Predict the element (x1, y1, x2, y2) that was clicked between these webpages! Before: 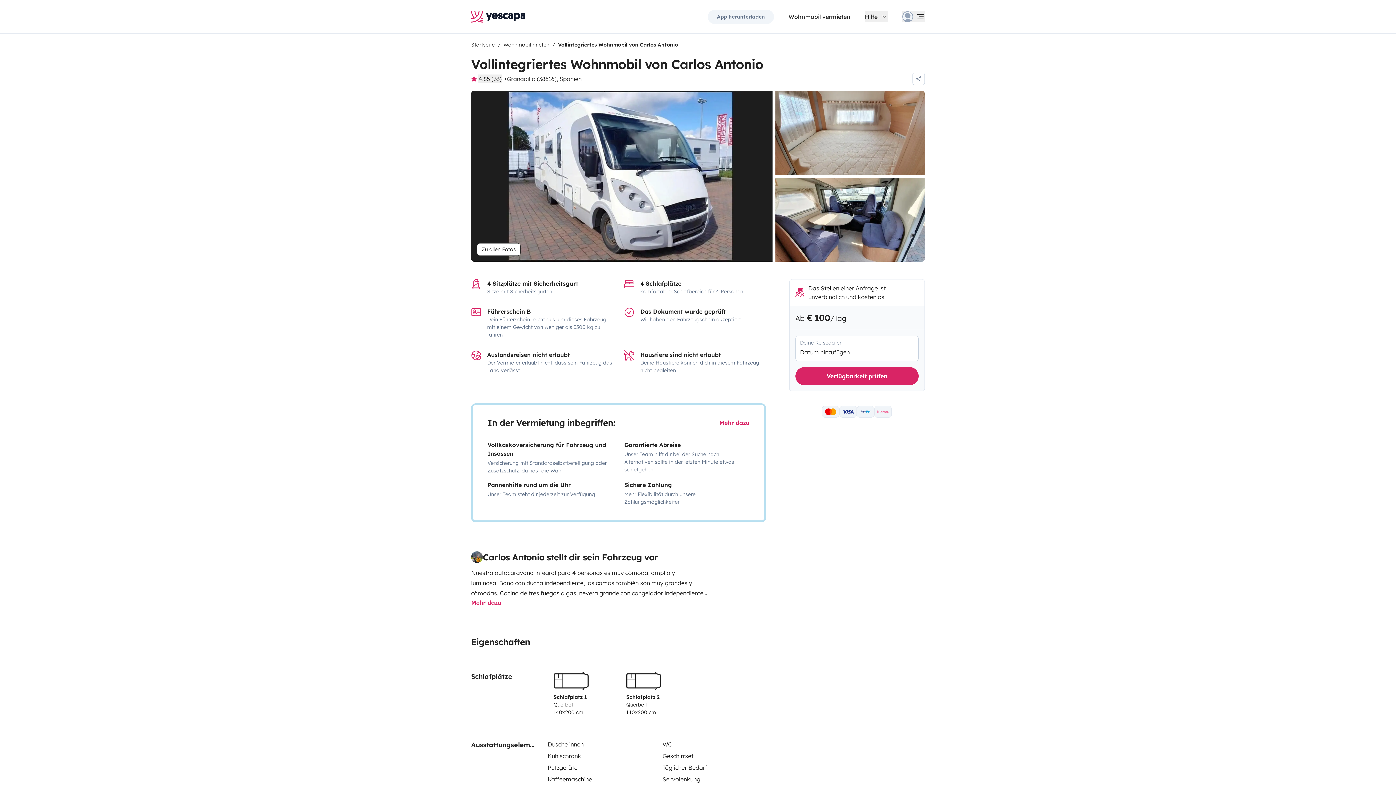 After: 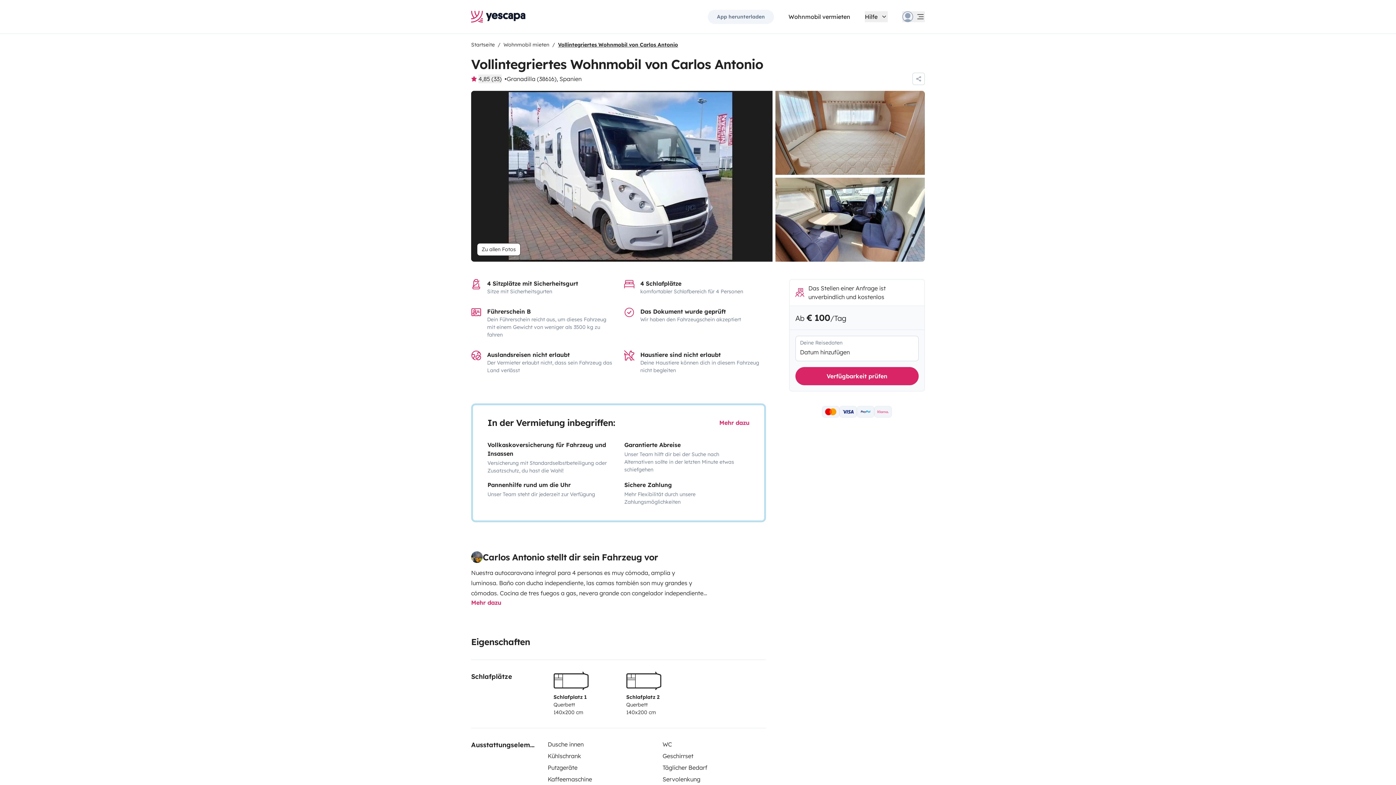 Action: bbox: (558, 41, 678, 48) label: Vollintegriertes Wohnmobil von Carlos Antonio